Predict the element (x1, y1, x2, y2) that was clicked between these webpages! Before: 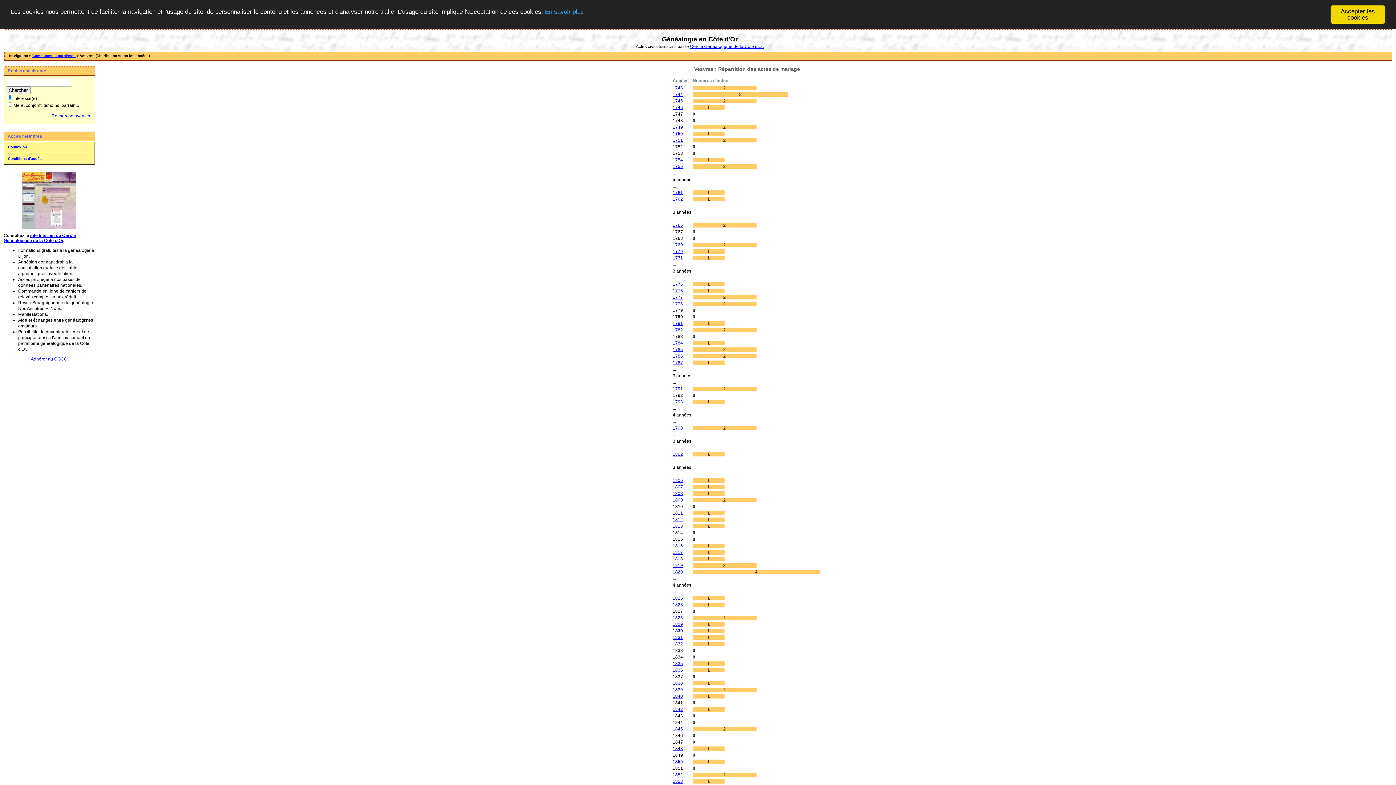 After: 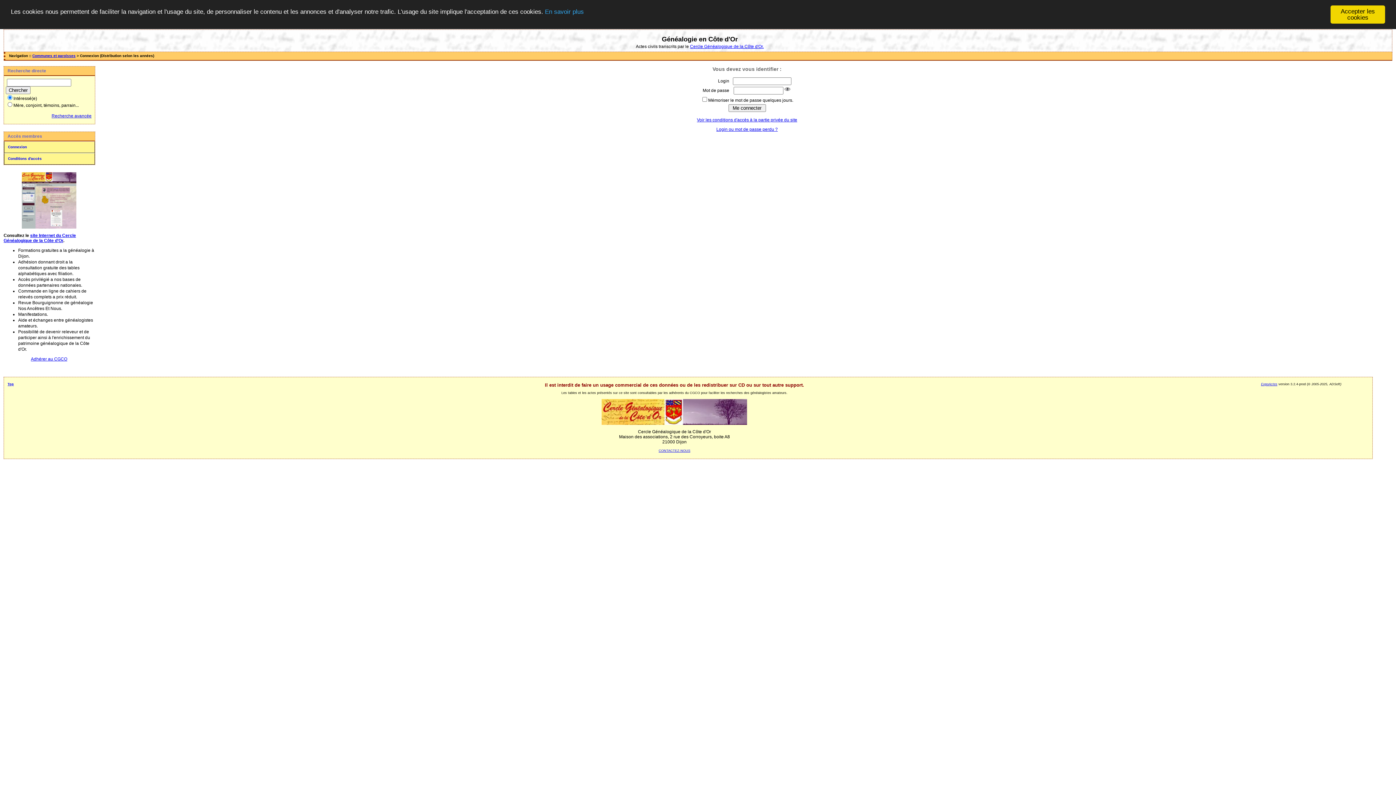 Action: bbox: (4, 141, 94, 153) label: Connexion